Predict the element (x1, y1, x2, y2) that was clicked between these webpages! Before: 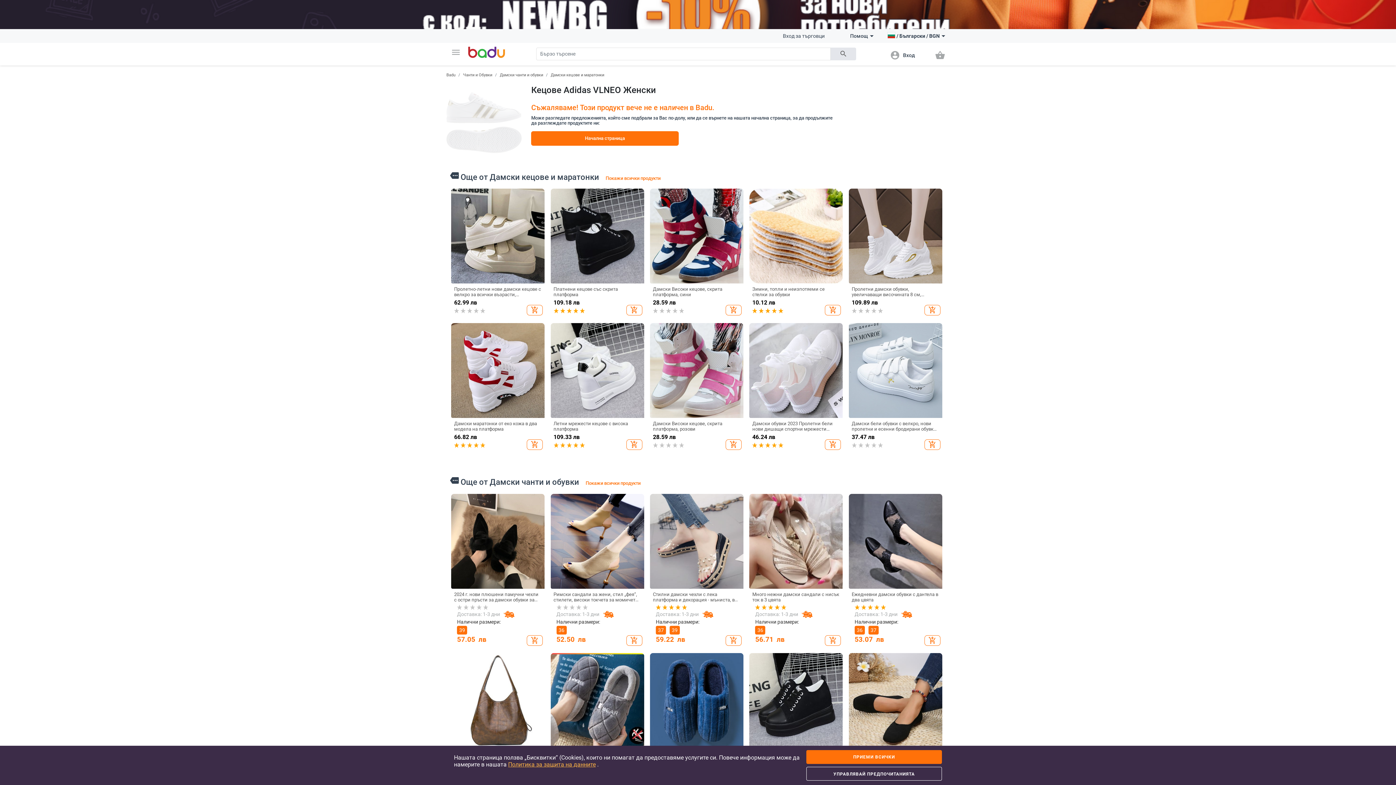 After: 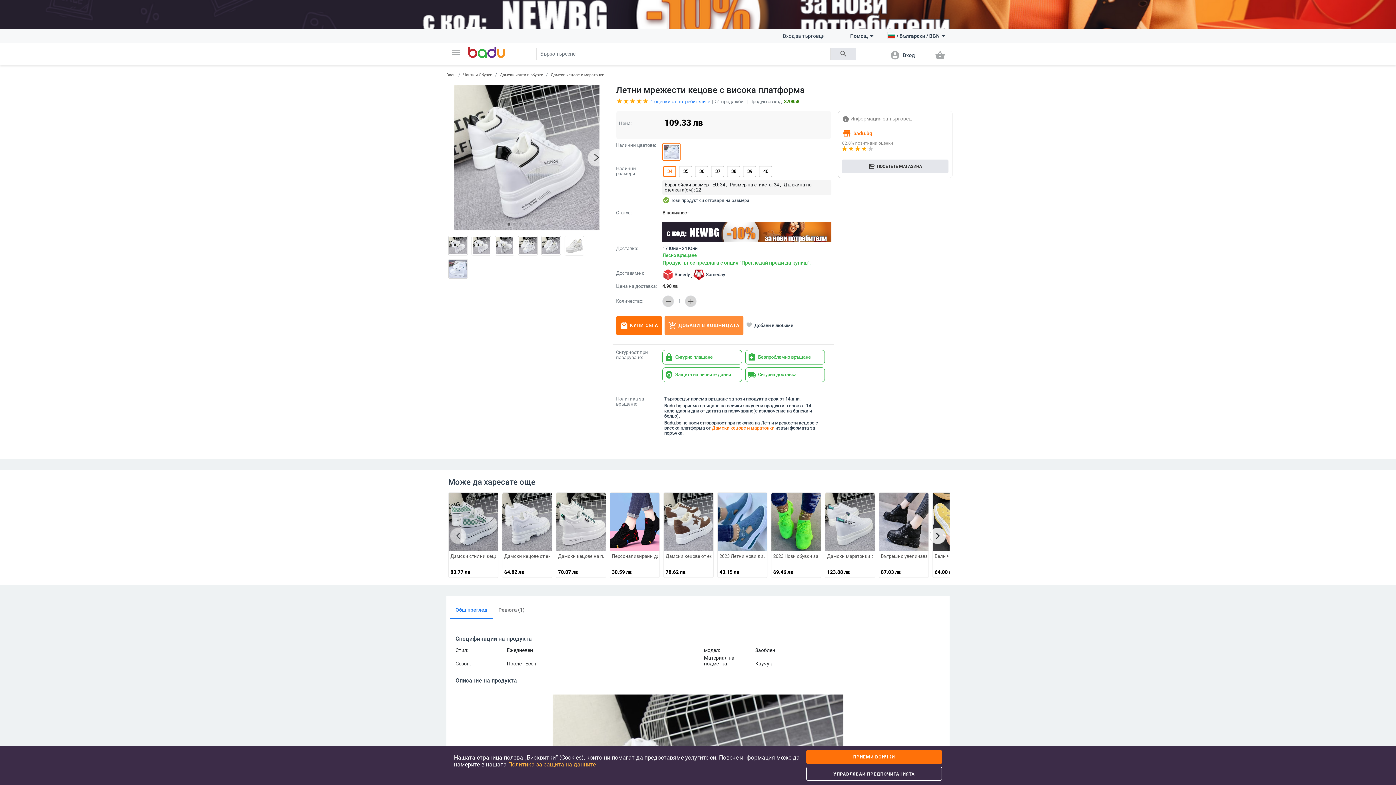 Action: label: Летни мрежести кецове с висока платформа

109.33 лв

add_shopping_cart bbox: (550, 323, 644, 451)